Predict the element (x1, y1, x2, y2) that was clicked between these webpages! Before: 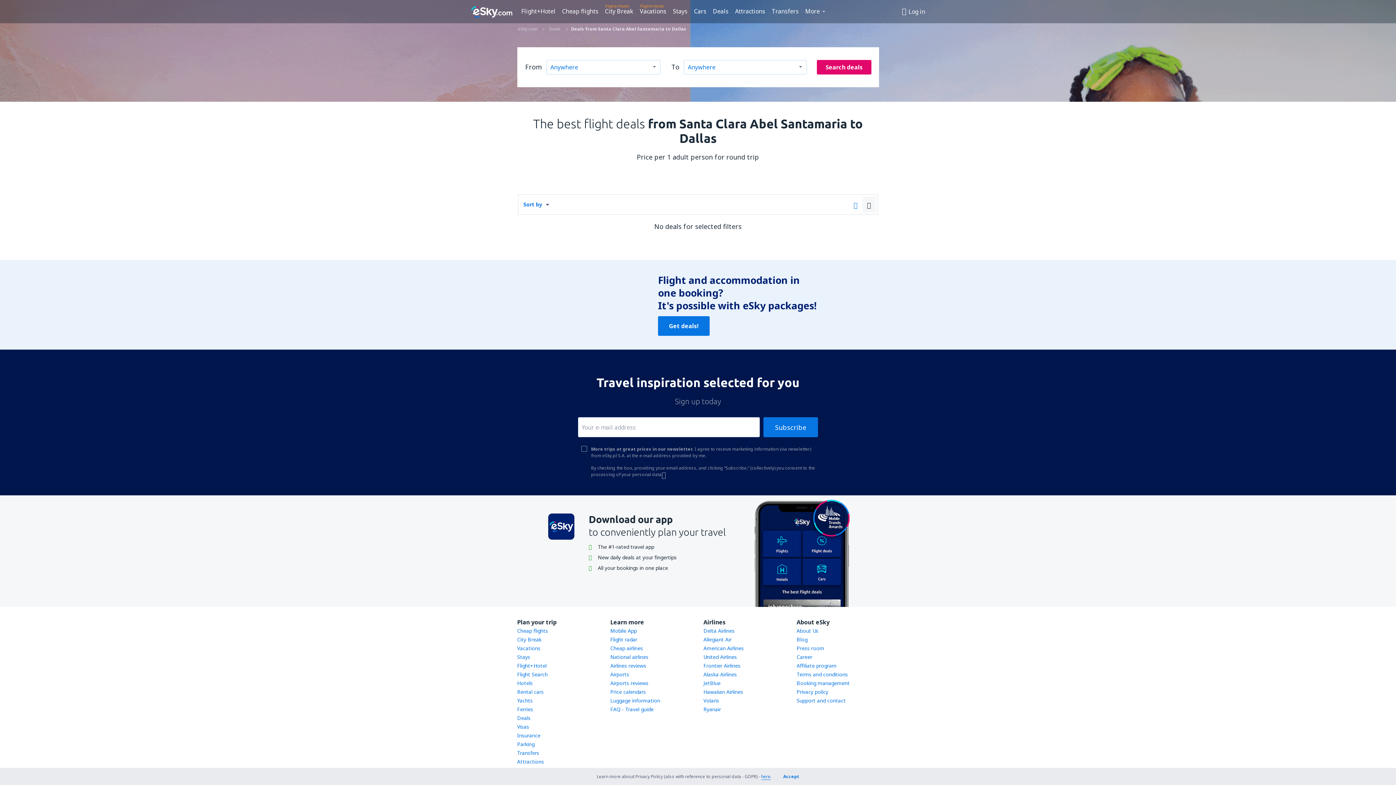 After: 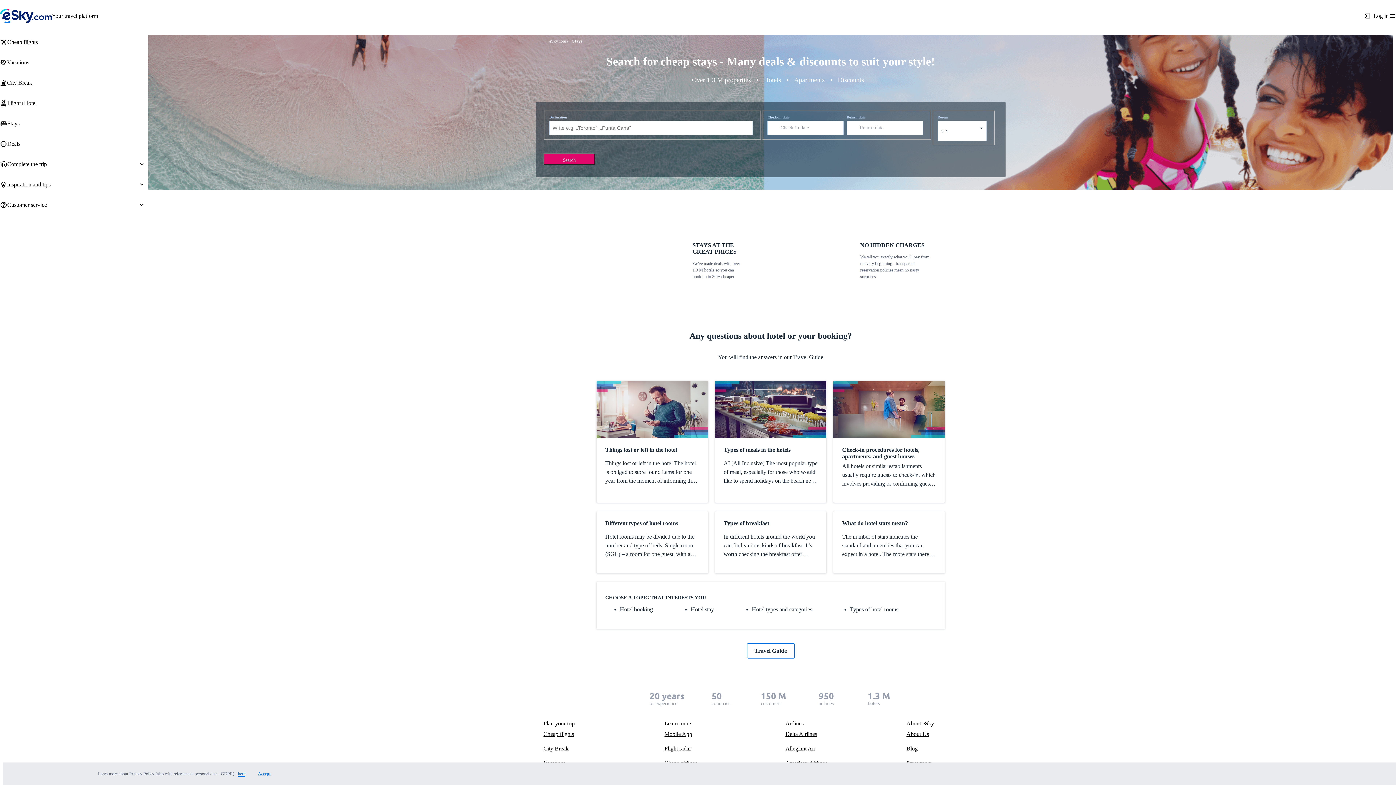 Action: bbox: (517, 653, 530, 661) label: Stays